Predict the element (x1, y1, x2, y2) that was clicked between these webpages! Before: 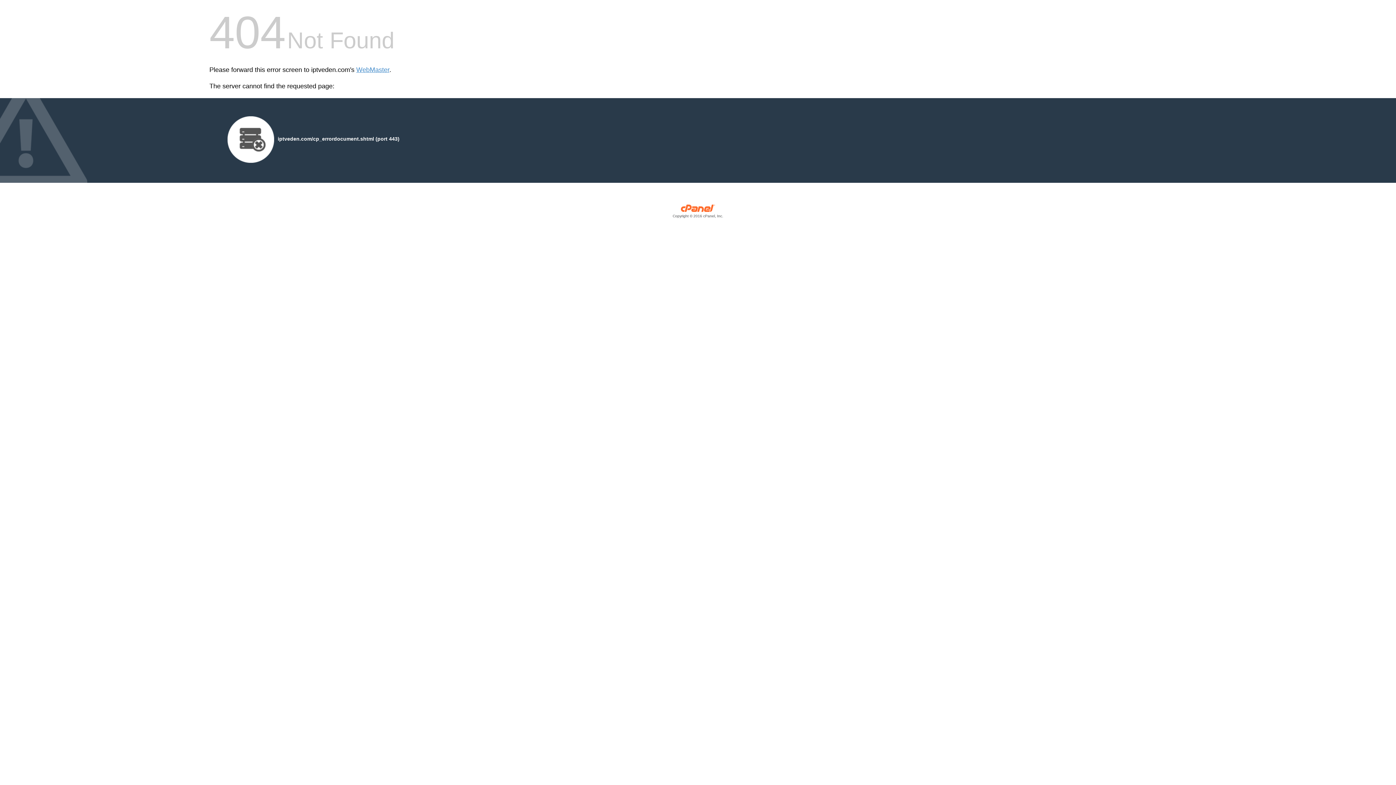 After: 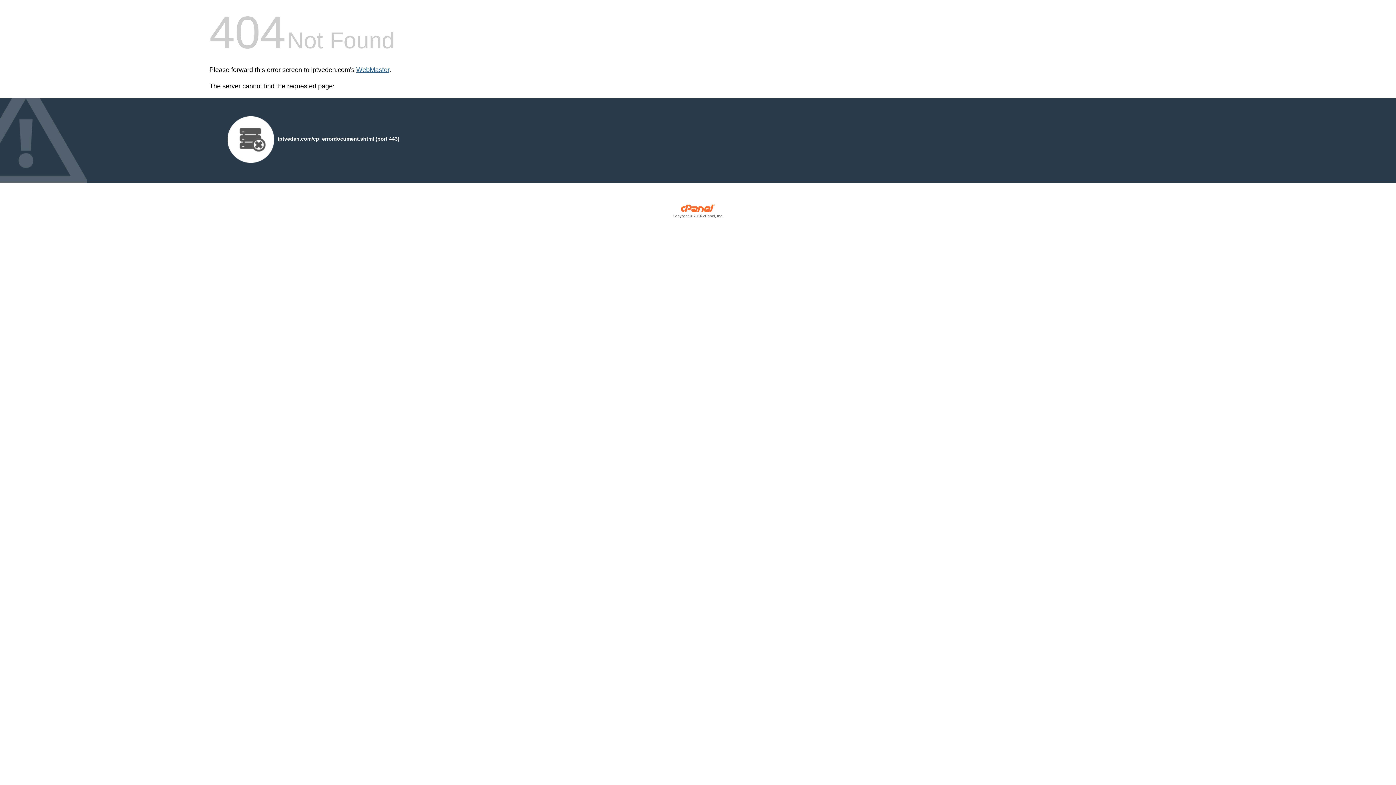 Action: bbox: (356, 66, 389, 73) label: WebMaster